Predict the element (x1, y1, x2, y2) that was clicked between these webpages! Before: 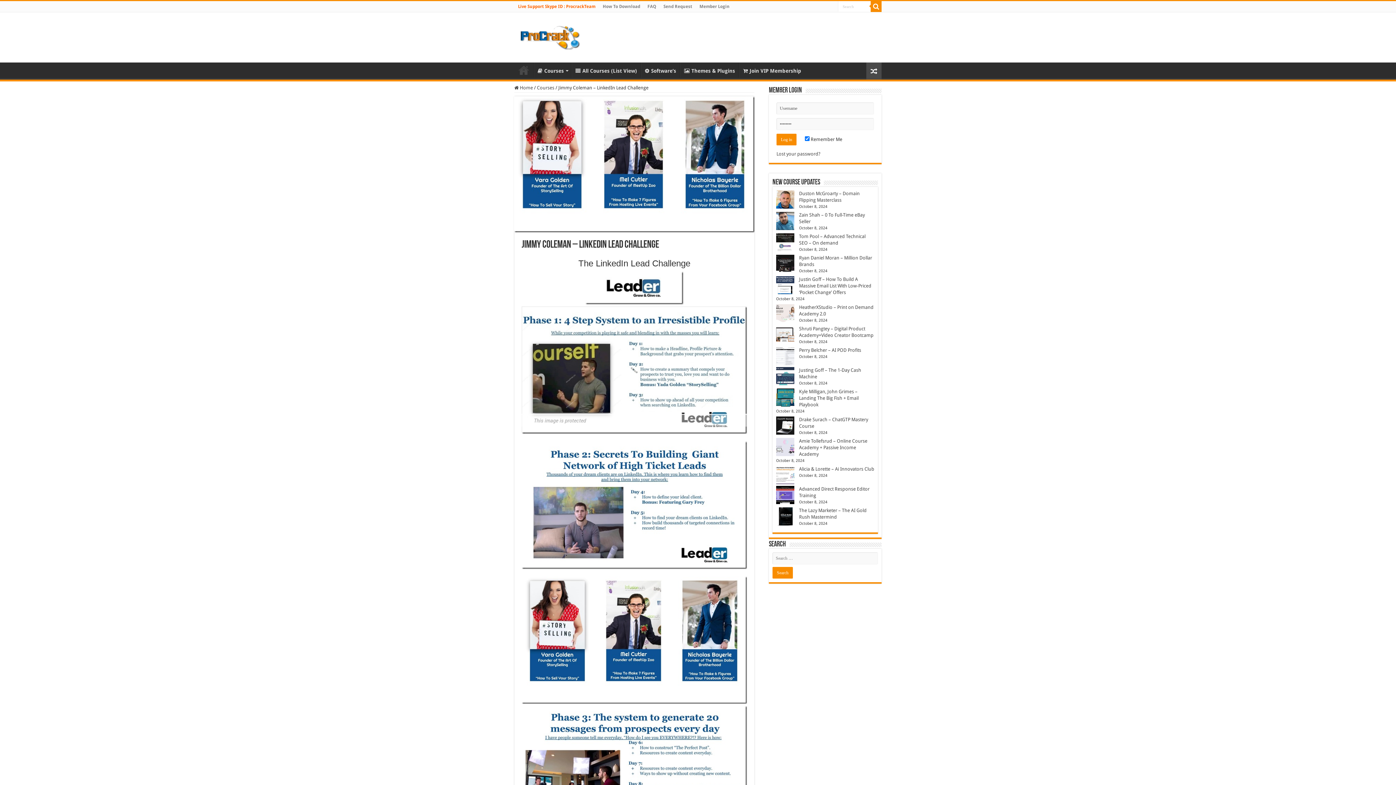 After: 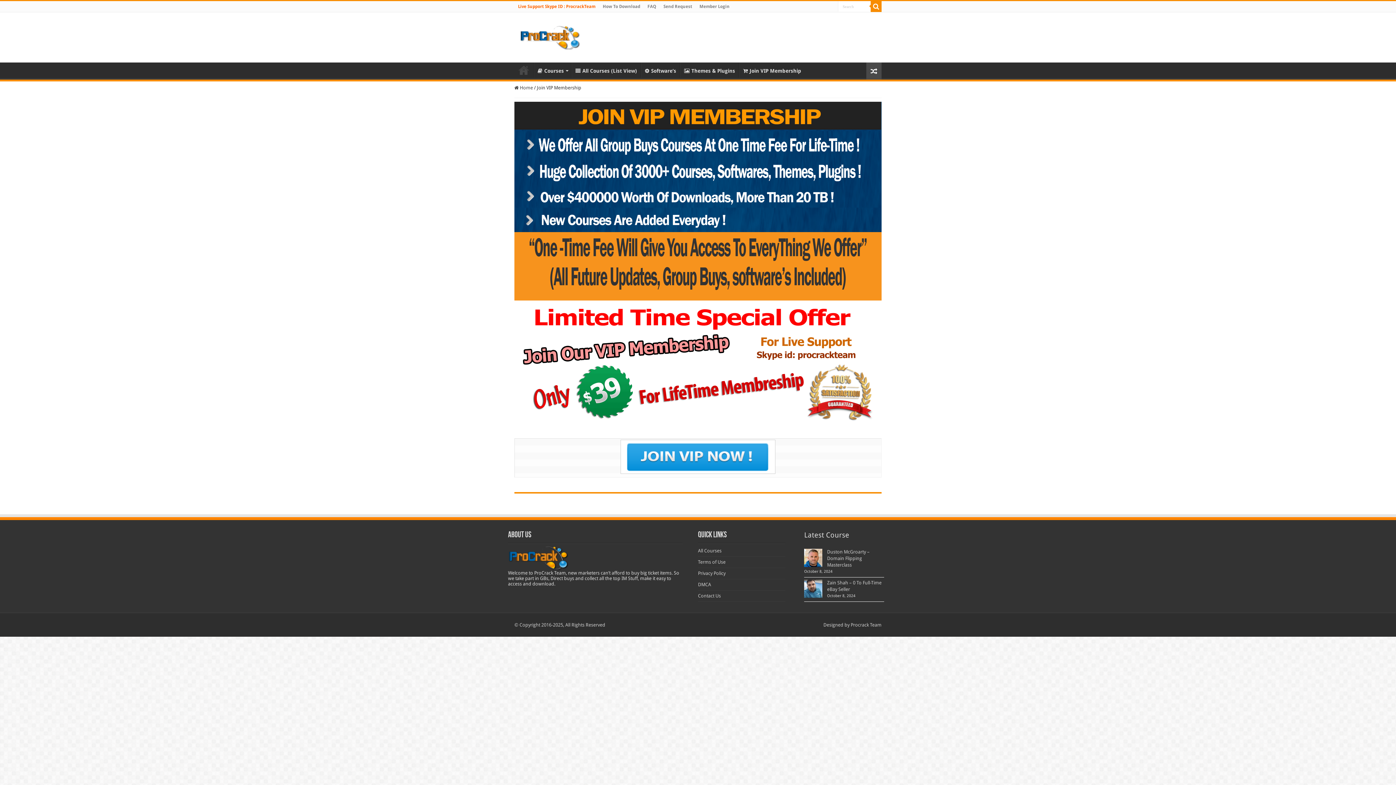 Action: bbox: (739, 62, 805, 77) label: Join VIP Membership